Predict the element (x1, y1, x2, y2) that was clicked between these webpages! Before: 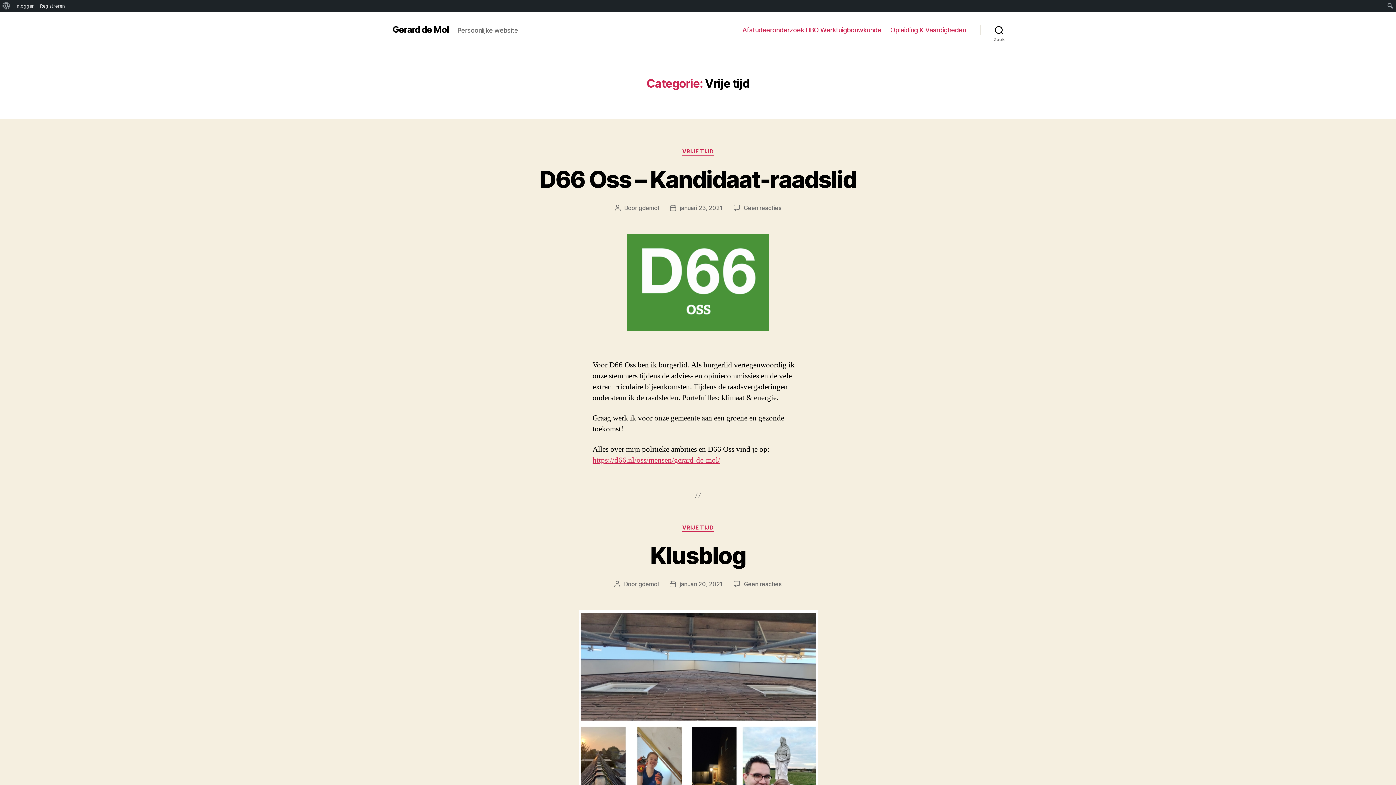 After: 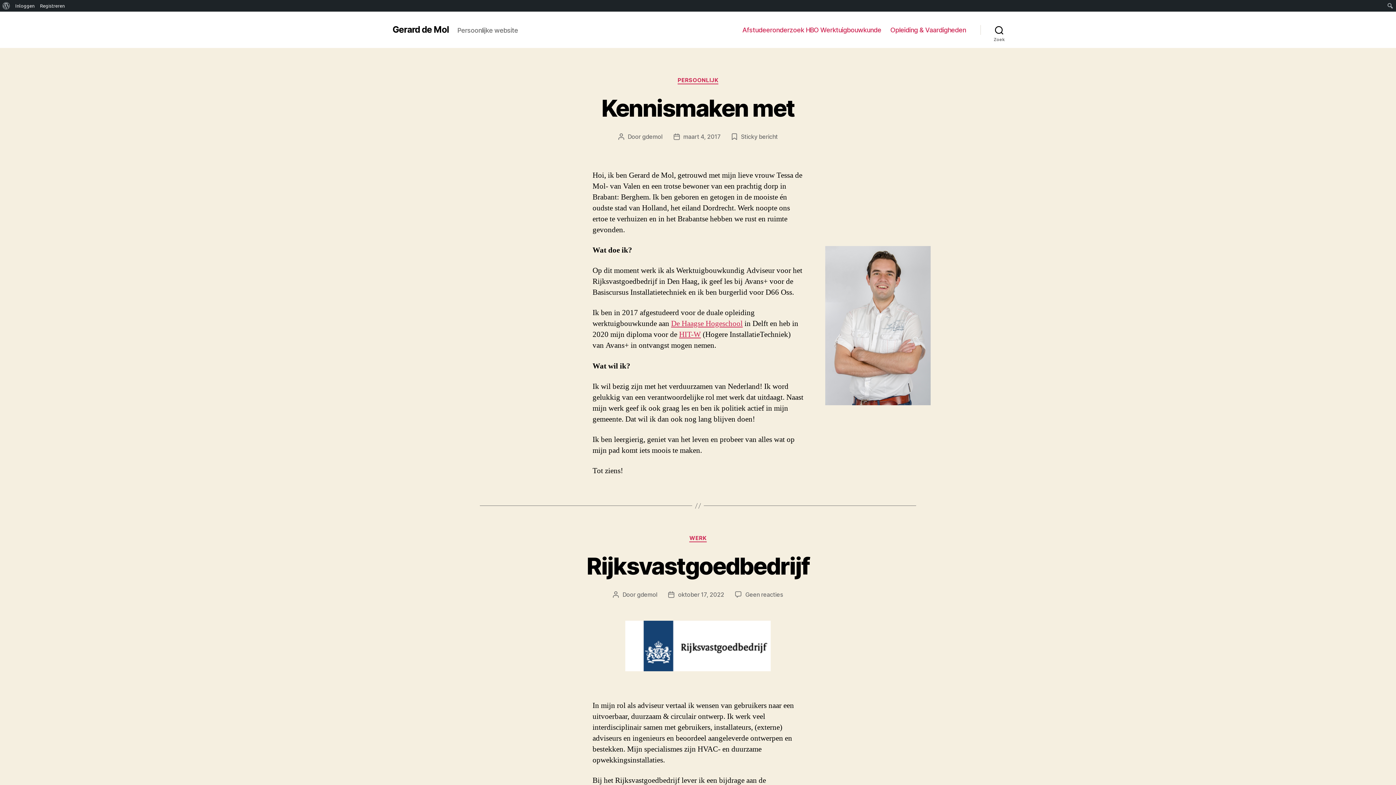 Action: bbox: (392, 25, 448, 34) label: Gerard de Mol